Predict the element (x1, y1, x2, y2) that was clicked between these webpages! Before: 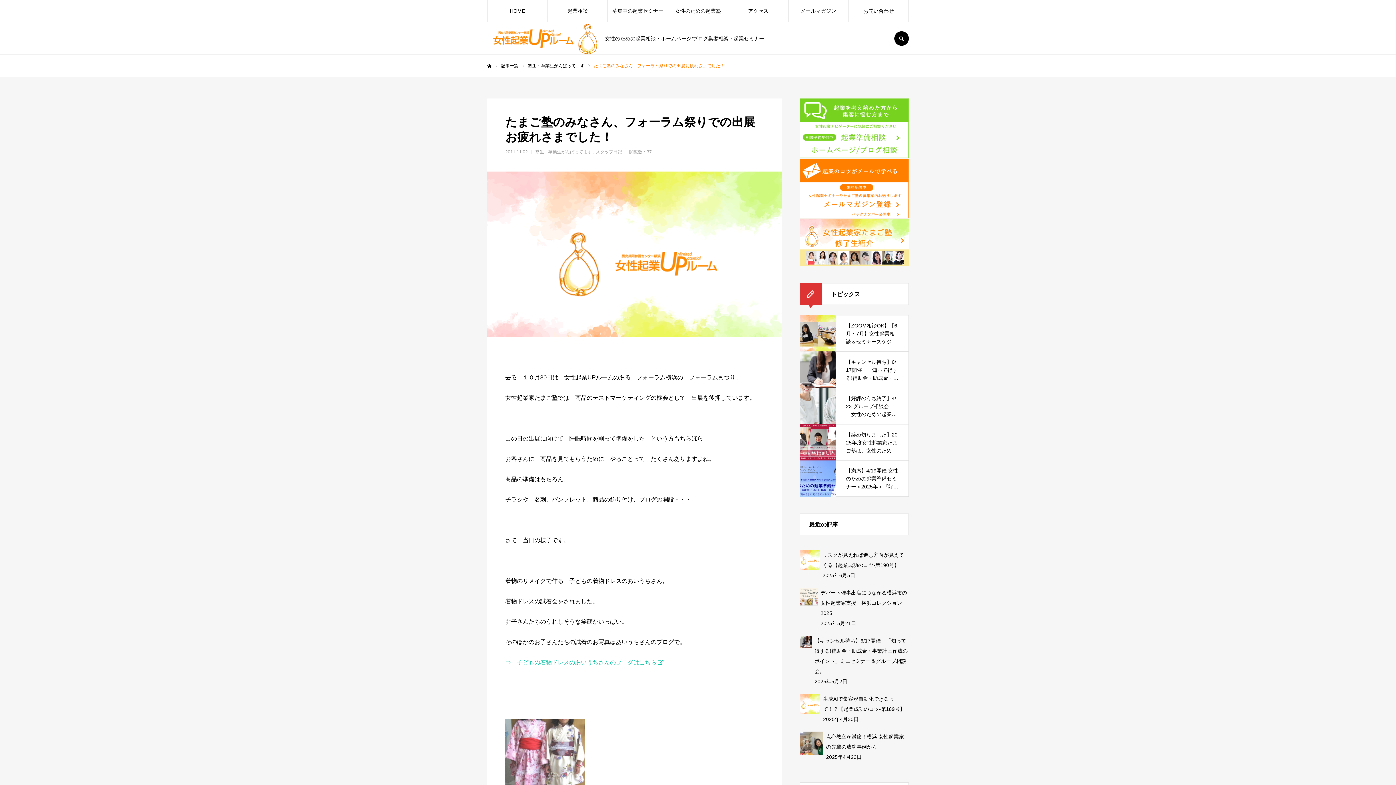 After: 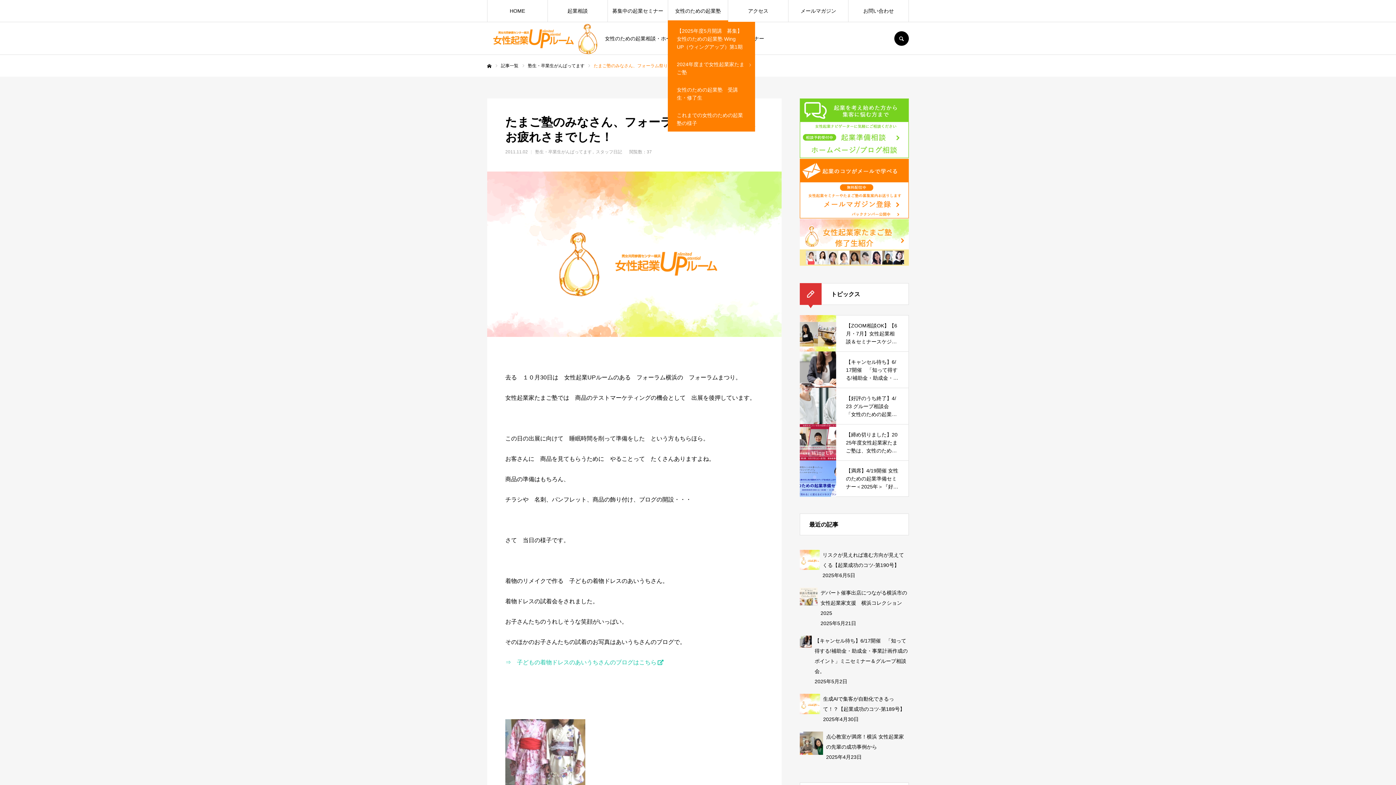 Action: label: 女性のための起業塾 bbox: (668, 0, 728, 21)